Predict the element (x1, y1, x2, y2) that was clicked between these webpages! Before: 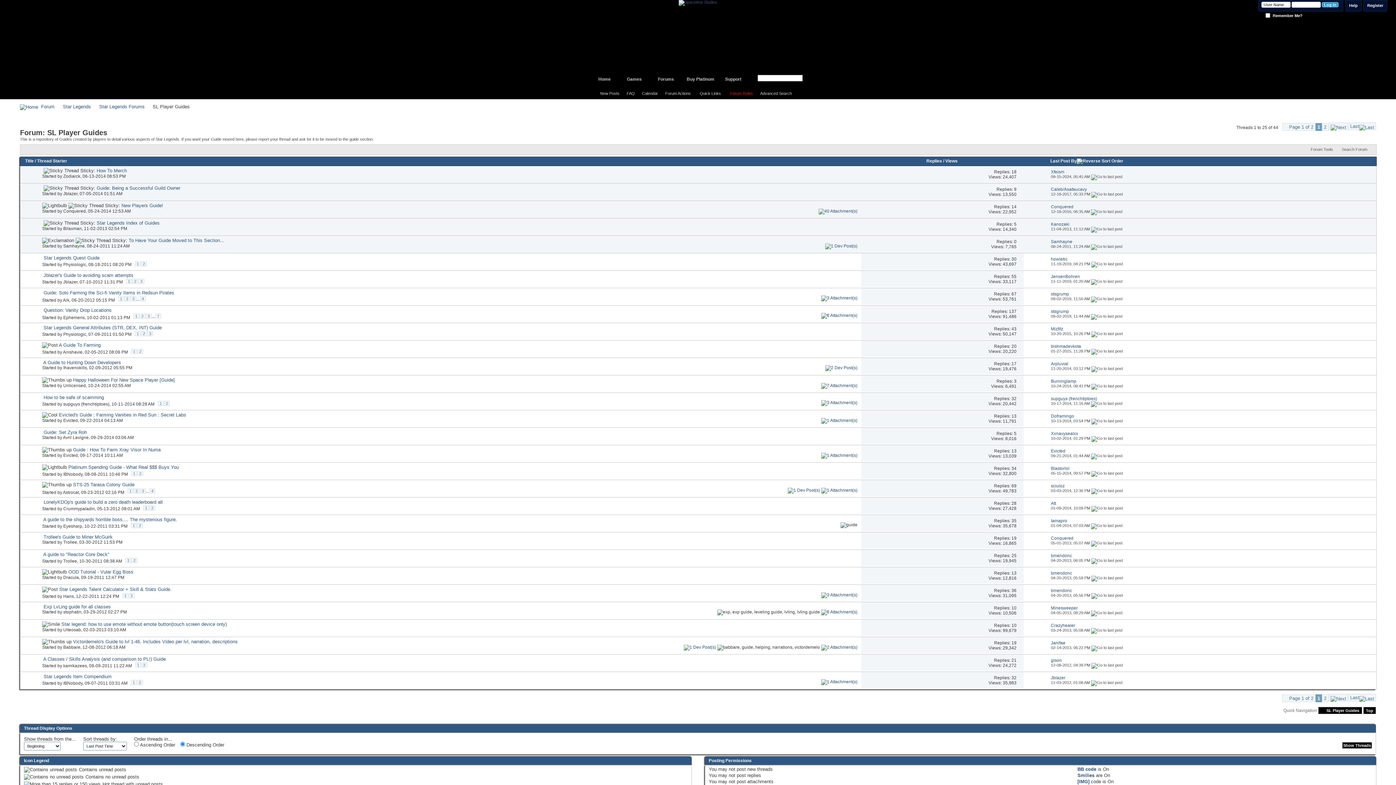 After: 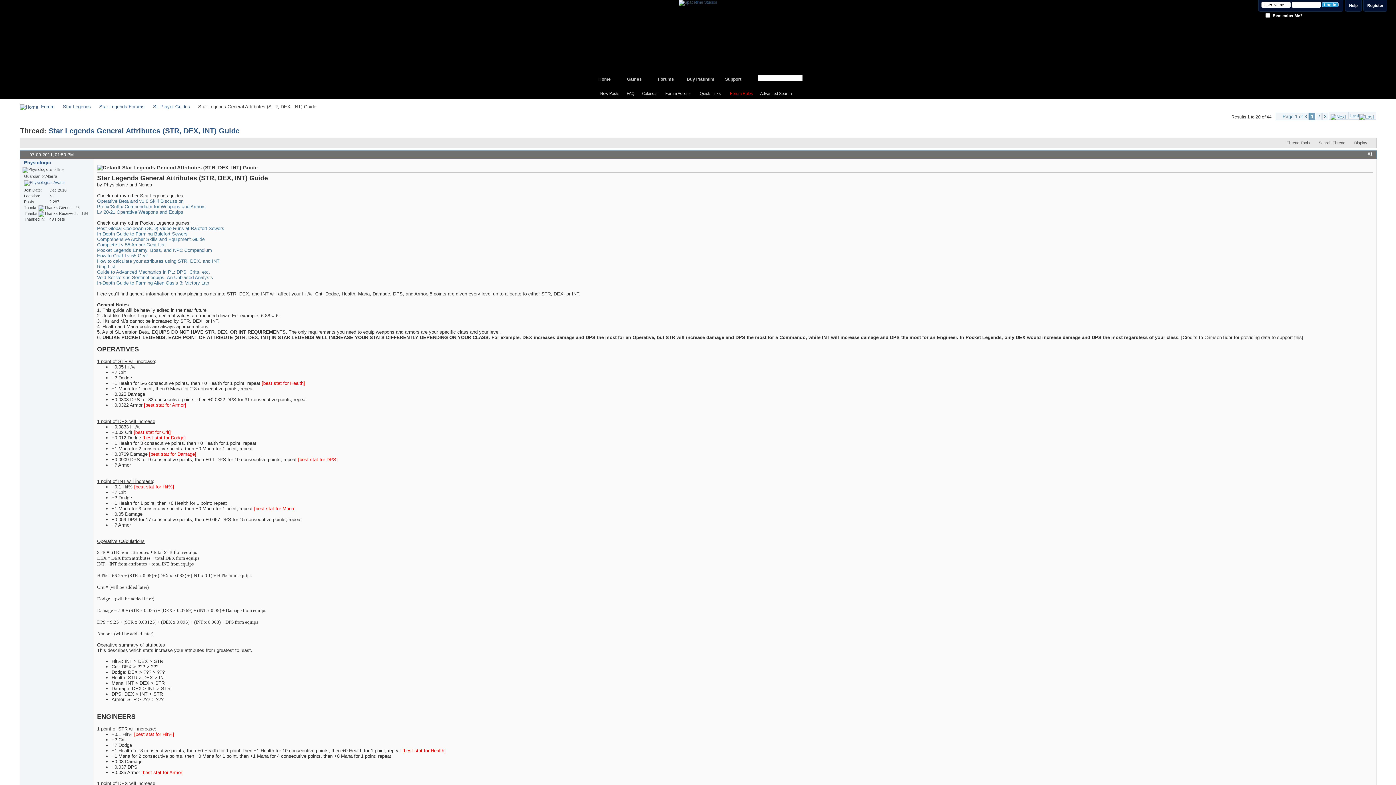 Action: bbox: (43, 325, 161, 330) label: Star Legends General Attributes (STR, DEX, INT) Guide